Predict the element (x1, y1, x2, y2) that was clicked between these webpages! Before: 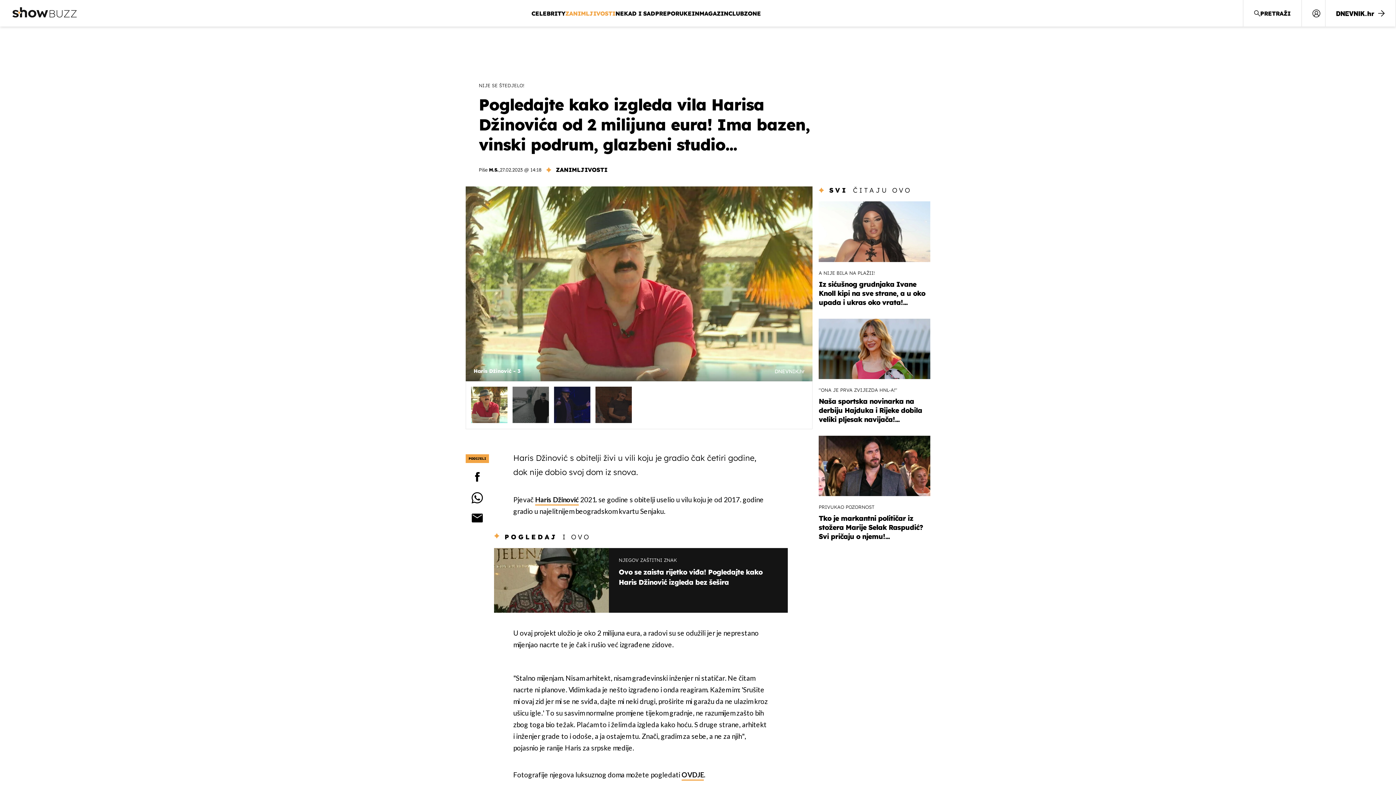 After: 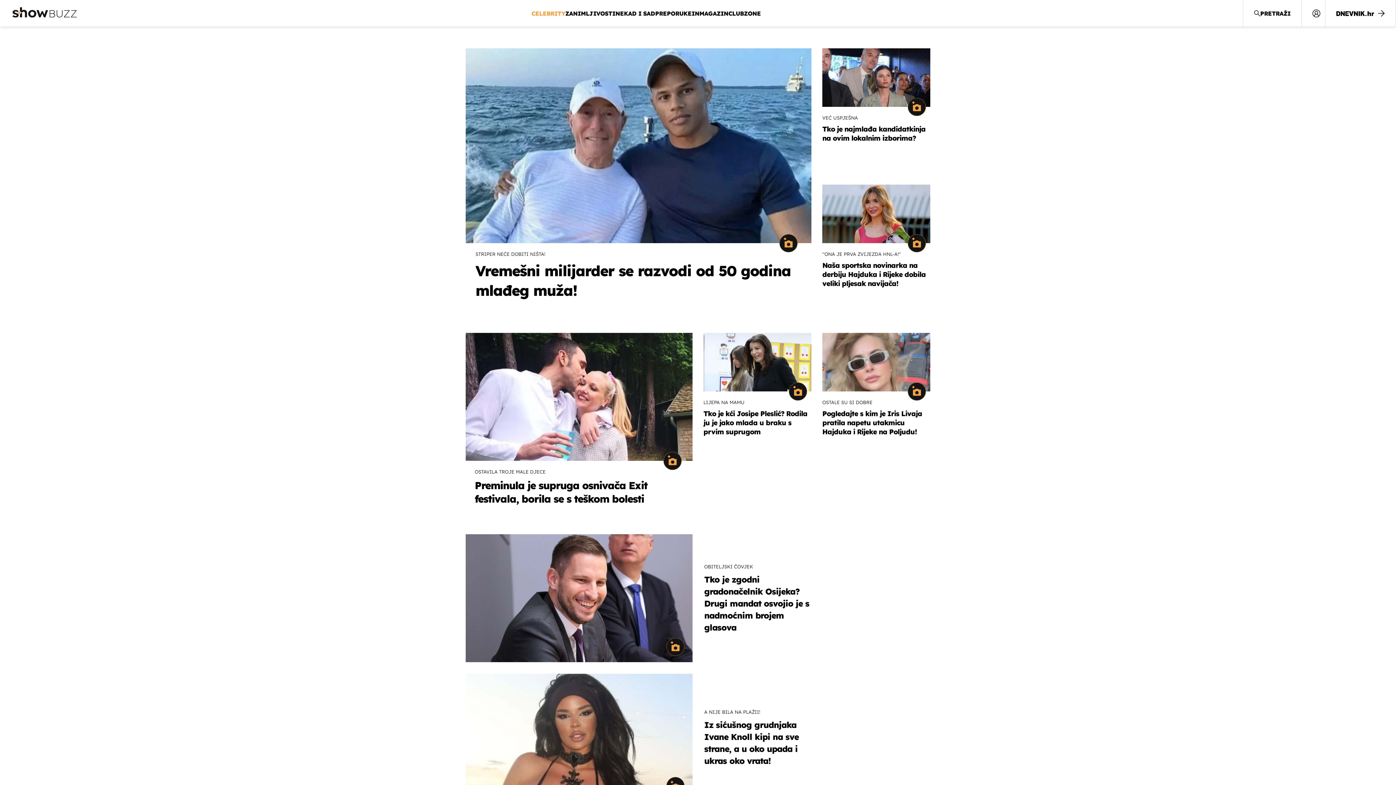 Action: label: CELEBRITY bbox: (531, 8, 565, 18)